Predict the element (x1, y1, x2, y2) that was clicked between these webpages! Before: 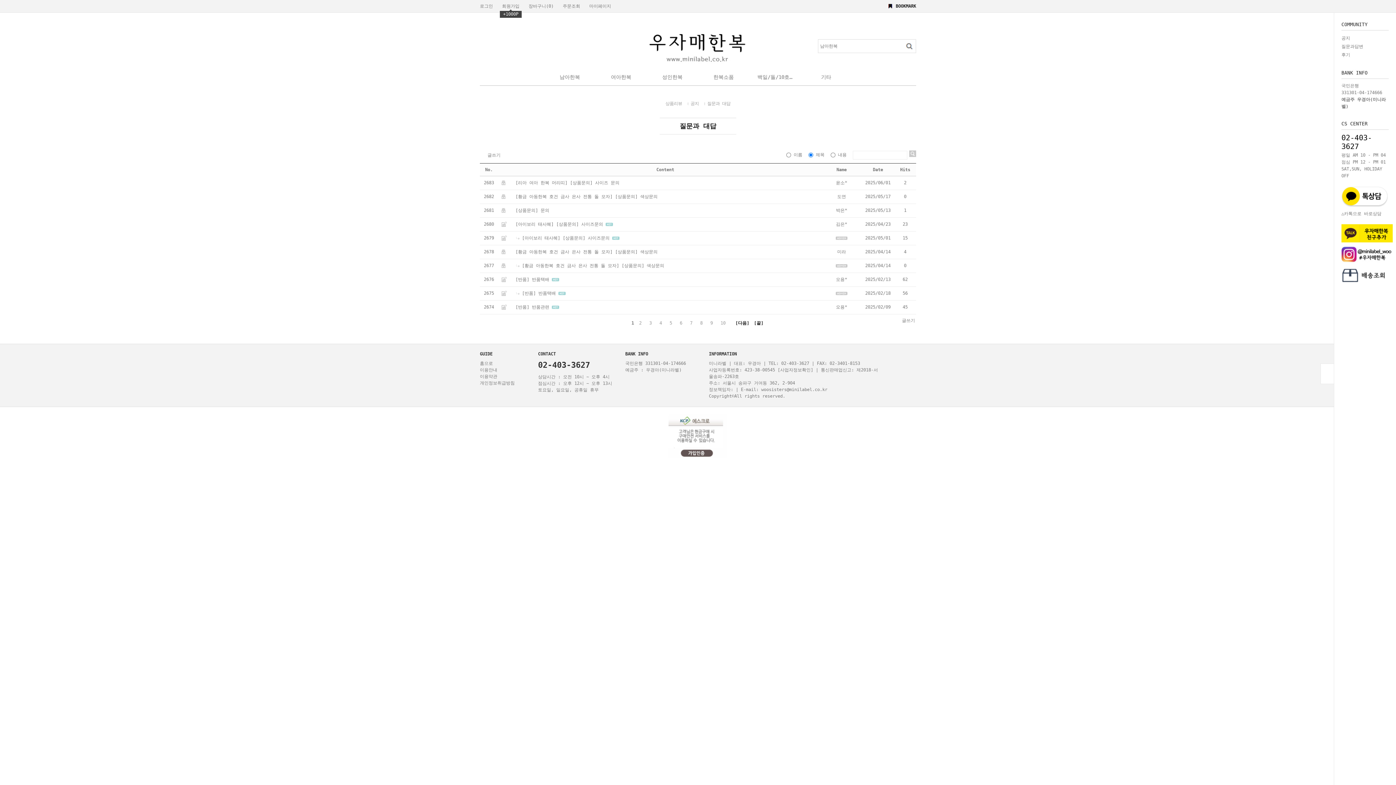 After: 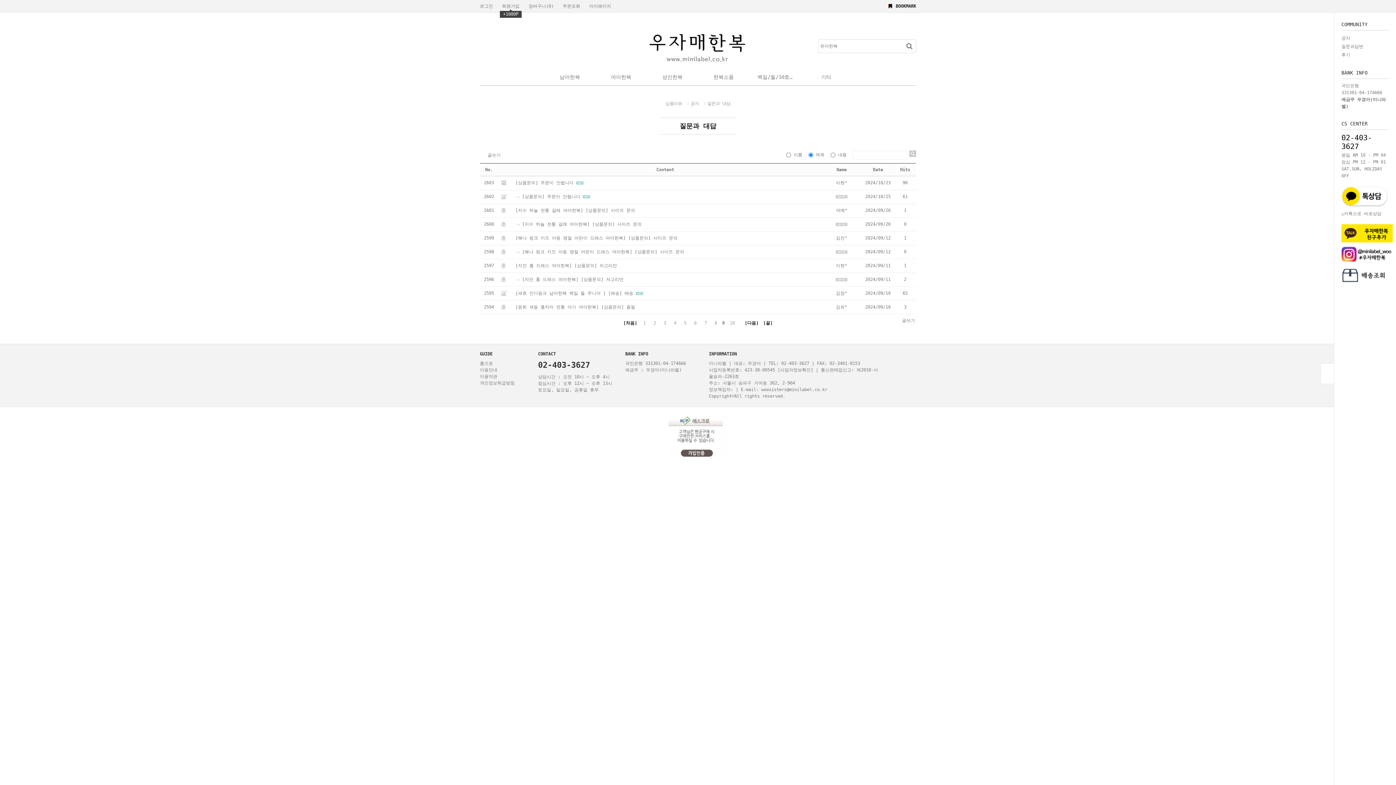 Action: label: 9 bbox: (708, 320, 715, 325)